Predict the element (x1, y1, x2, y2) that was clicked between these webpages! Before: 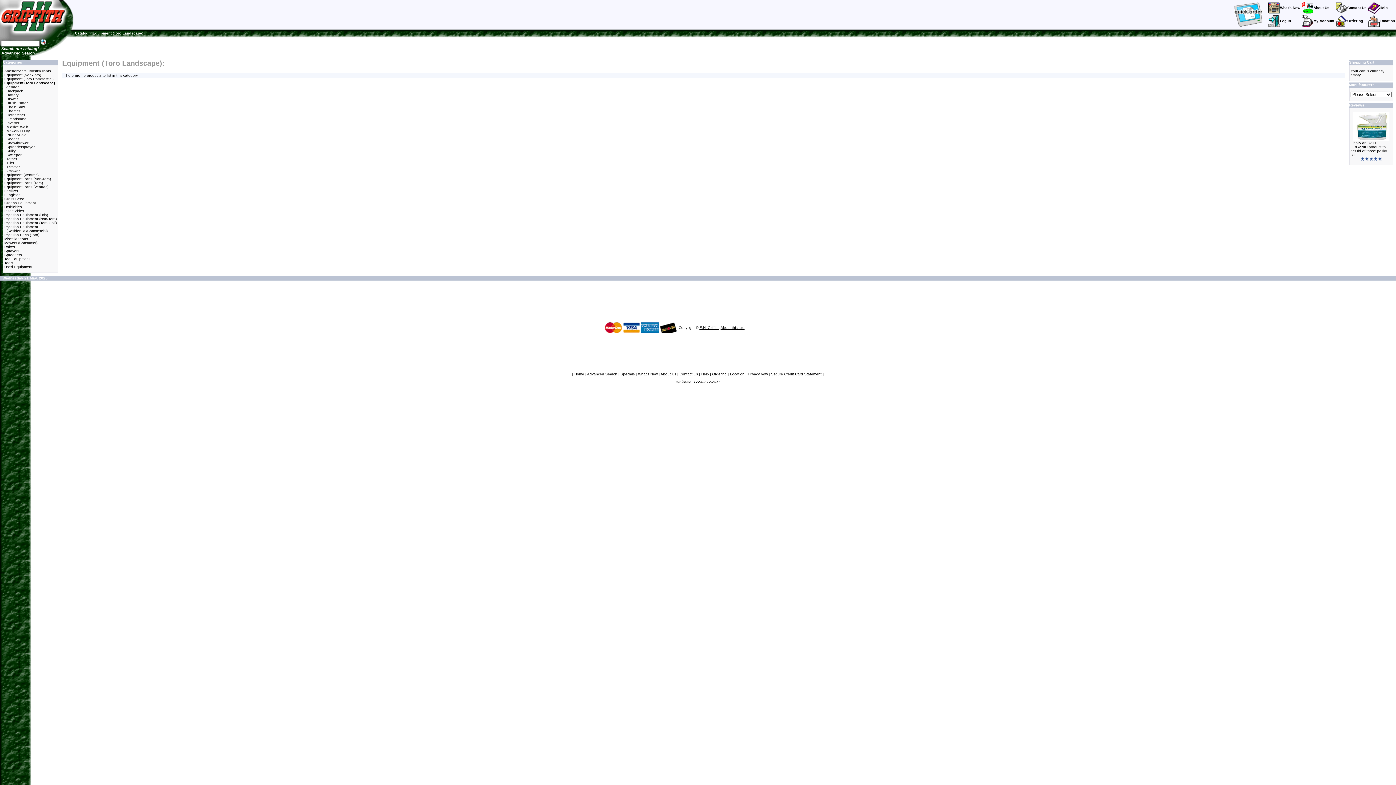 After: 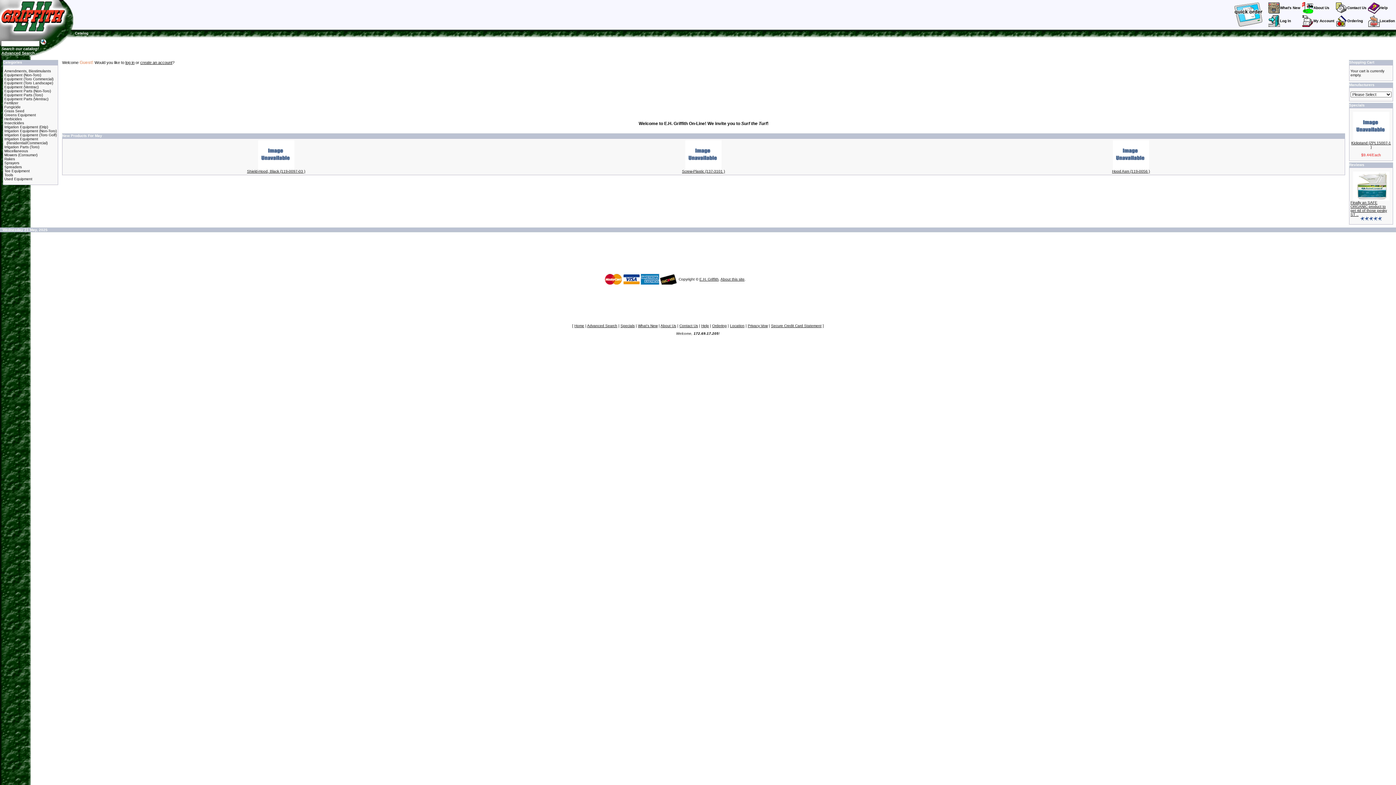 Action: bbox: (0, 32, 73, 38)